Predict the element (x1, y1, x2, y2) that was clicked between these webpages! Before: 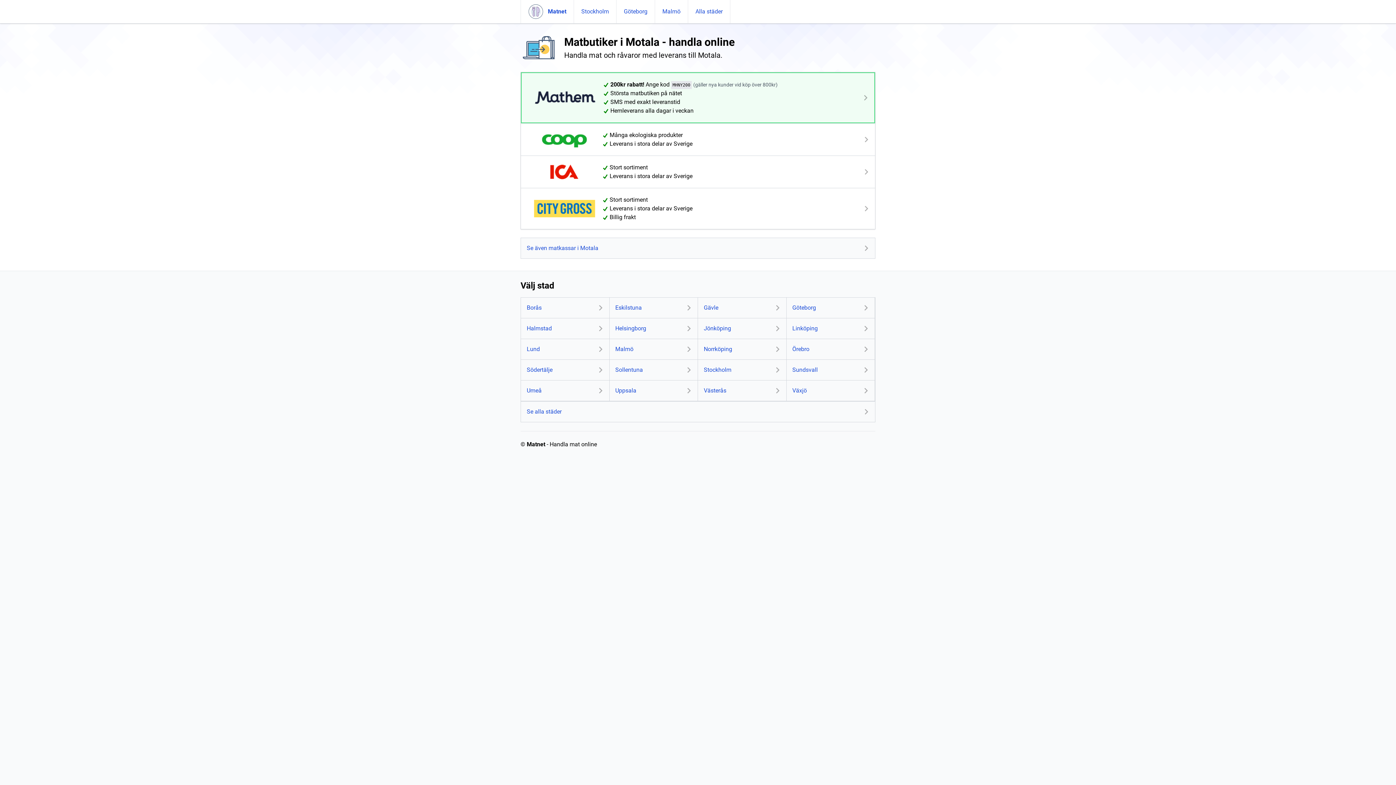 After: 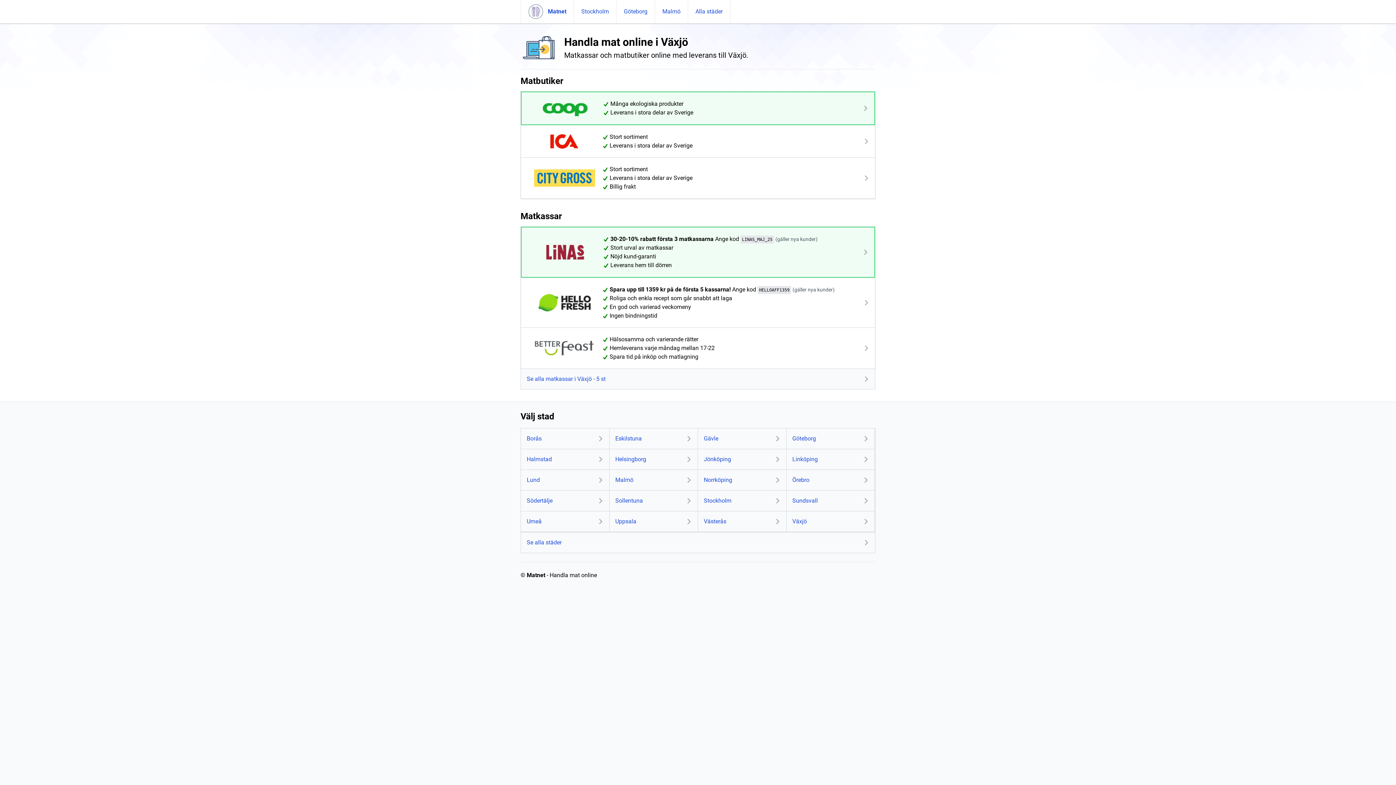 Action: bbox: (786, 380, 875, 401) label: Växjö